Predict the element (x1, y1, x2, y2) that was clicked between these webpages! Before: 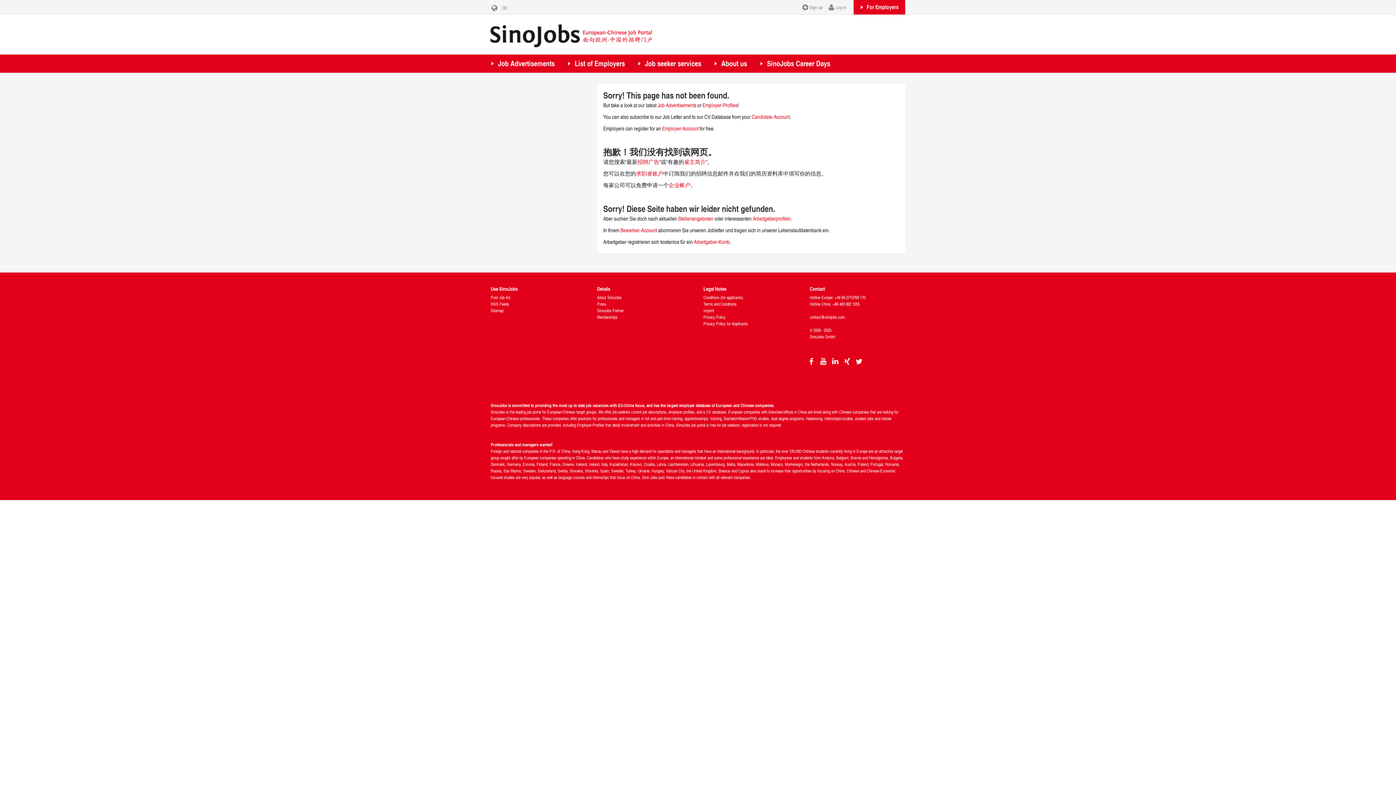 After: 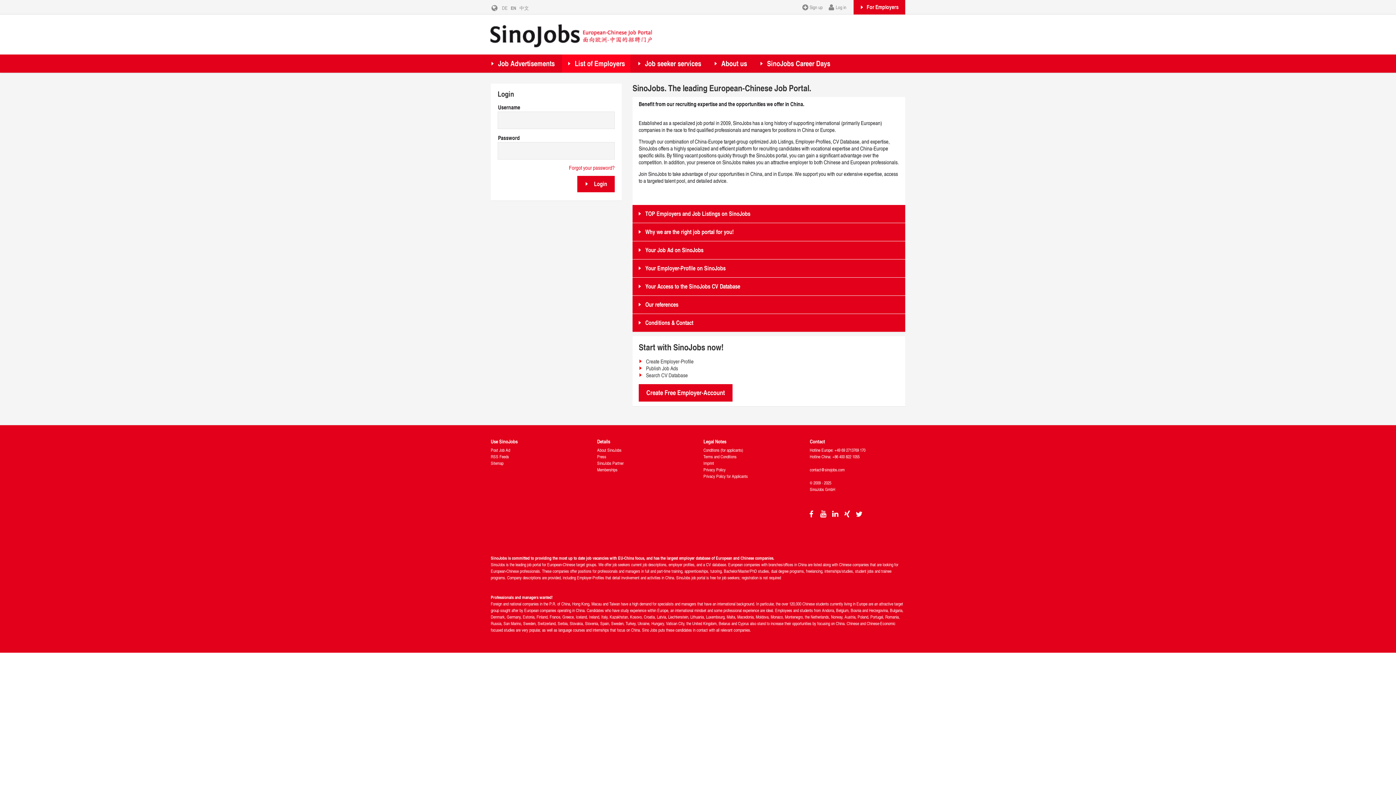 Action: label: Arbeitgeber-Konto bbox: (694, 238, 730, 245)